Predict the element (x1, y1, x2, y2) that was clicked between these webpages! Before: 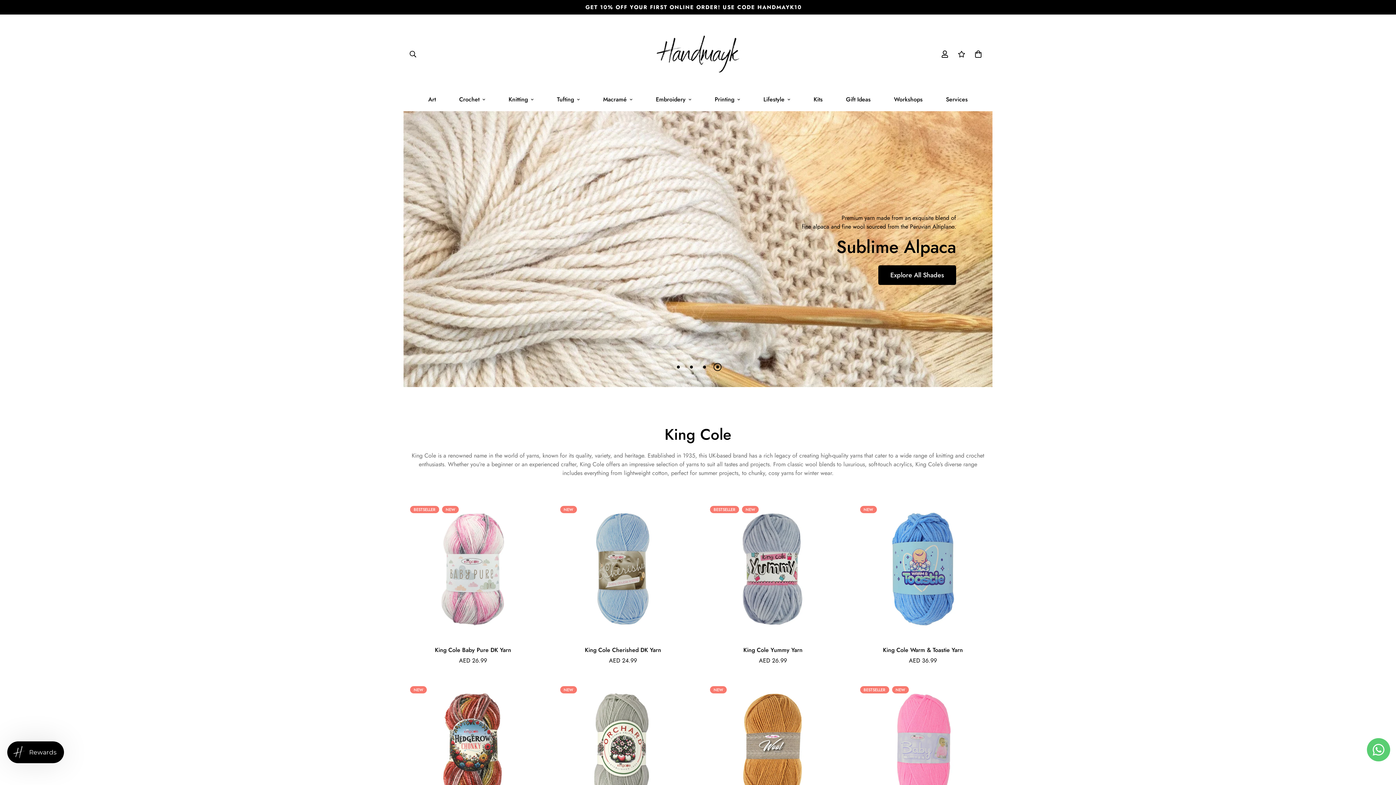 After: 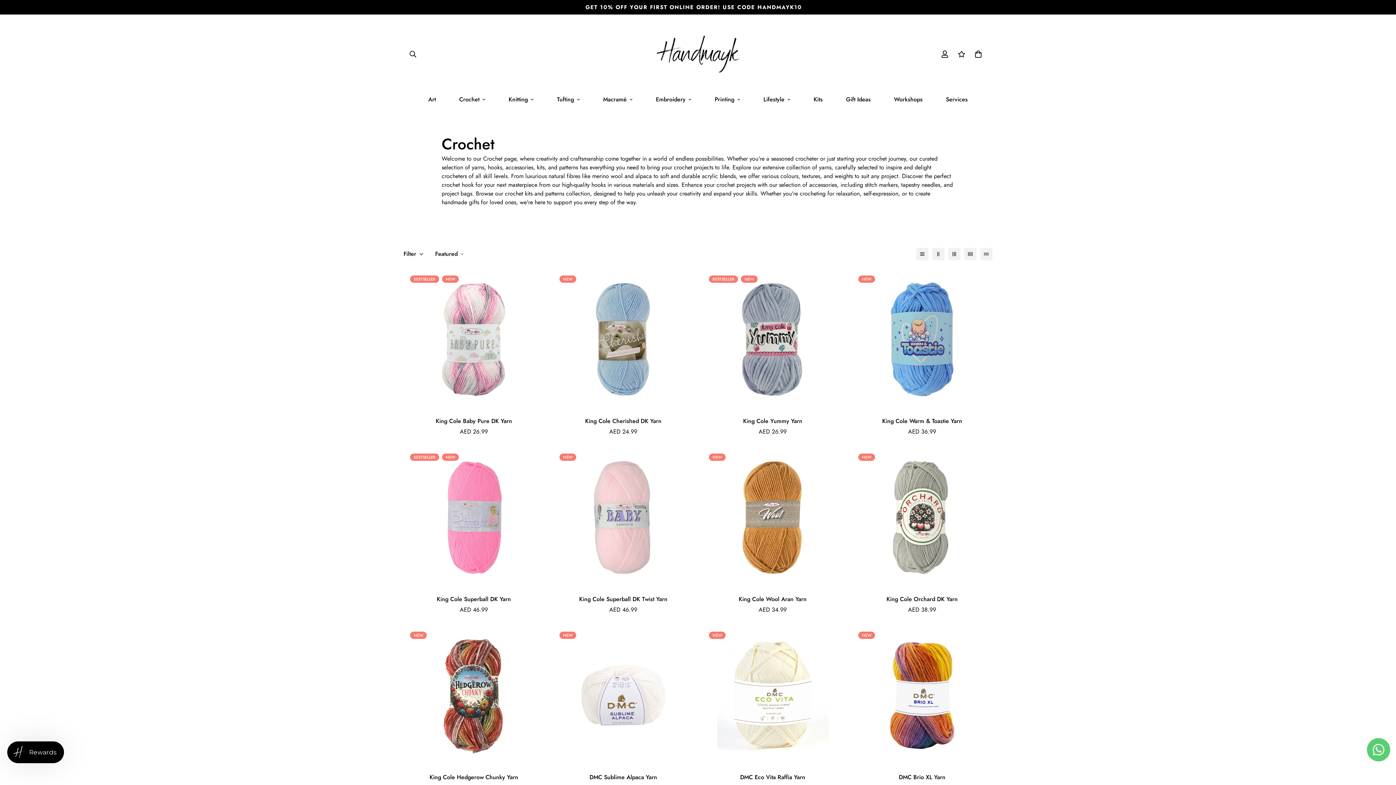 Action: label: Crochet bbox: (447, 88, 497, 111)